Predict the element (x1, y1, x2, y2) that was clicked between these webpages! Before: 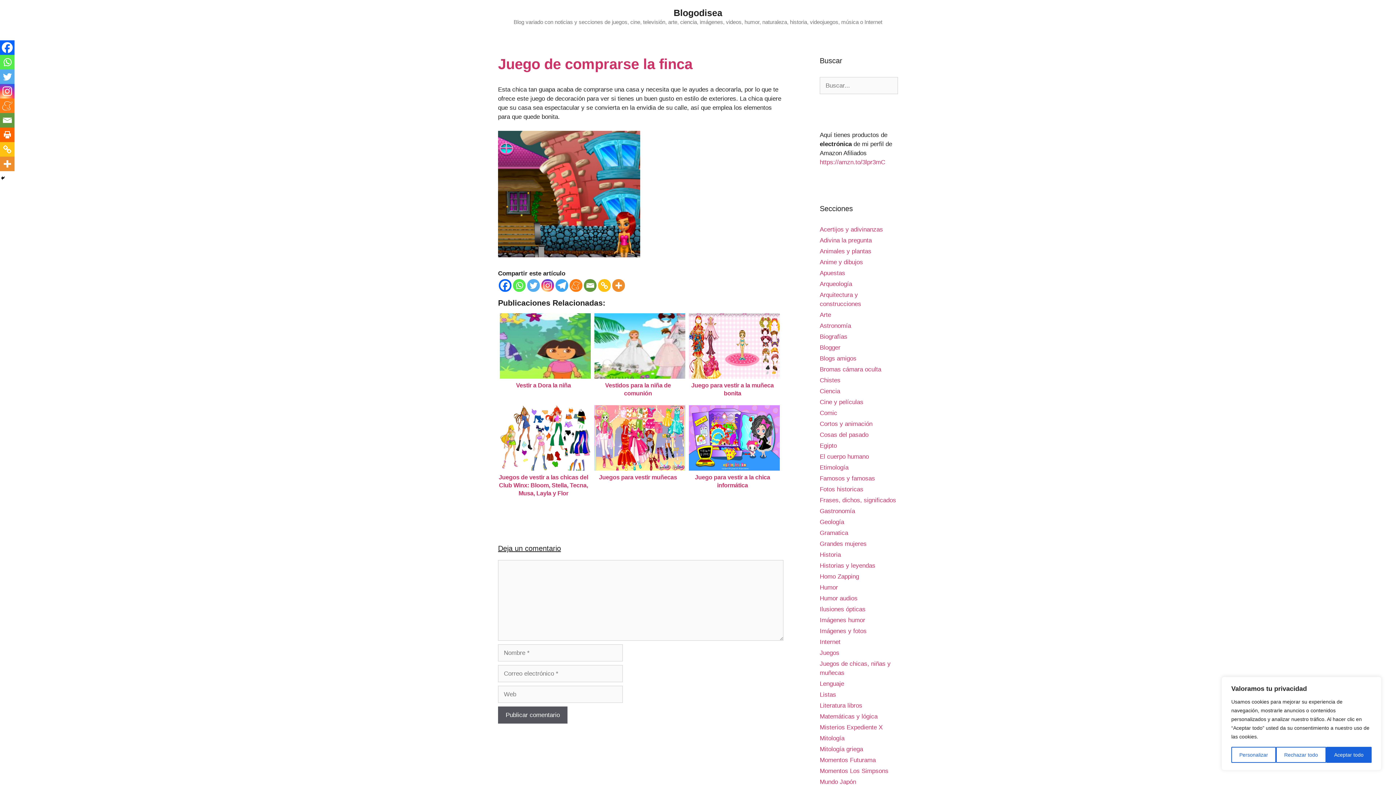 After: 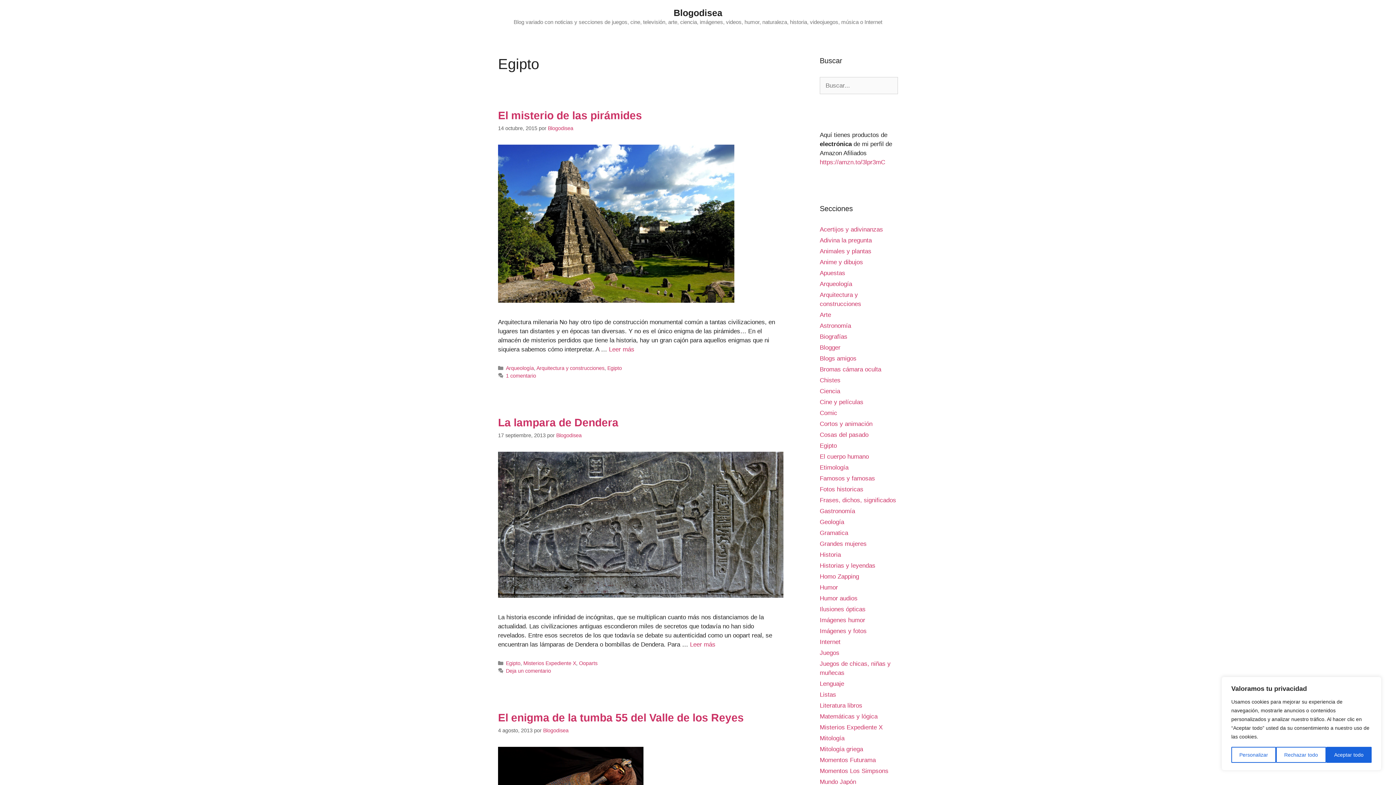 Action: bbox: (820, 442, 837, 449) label: Egipto